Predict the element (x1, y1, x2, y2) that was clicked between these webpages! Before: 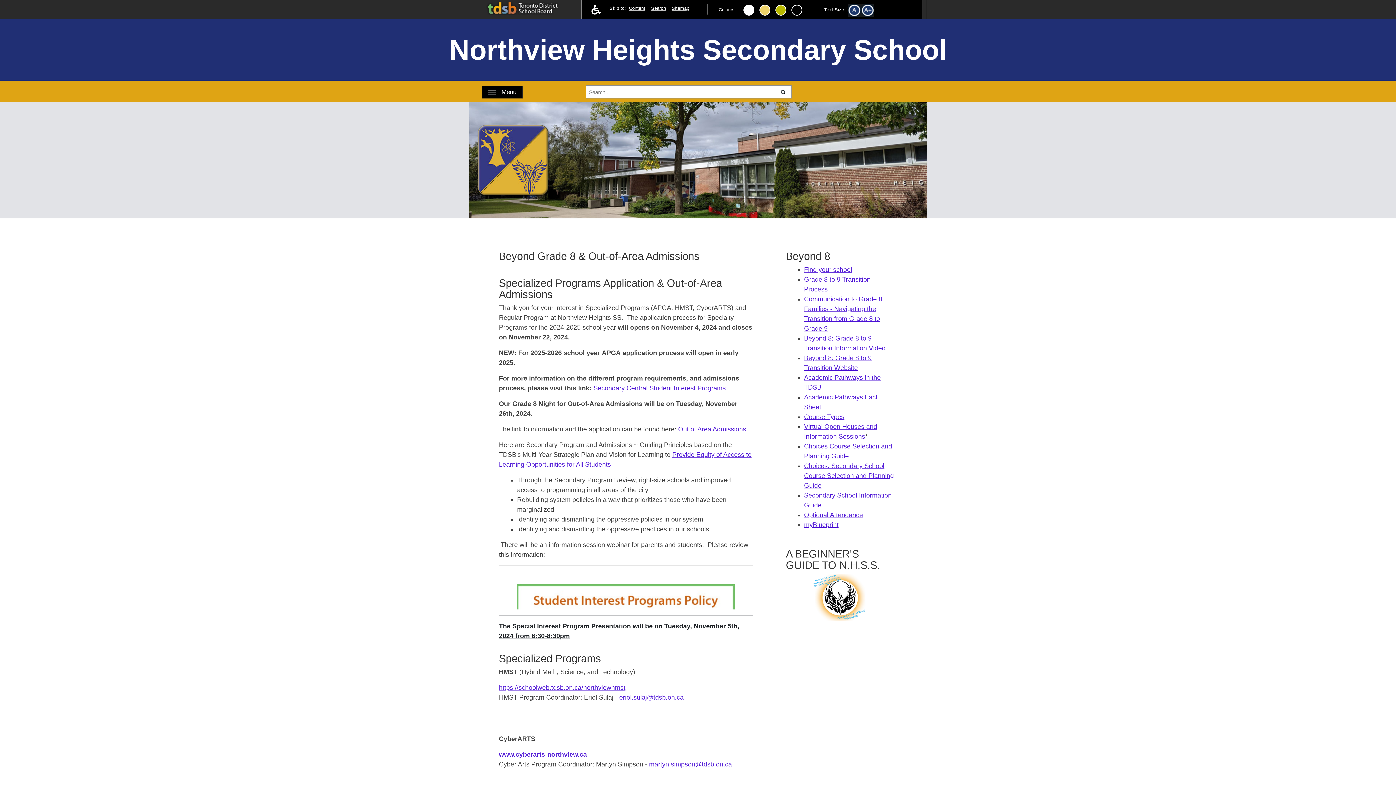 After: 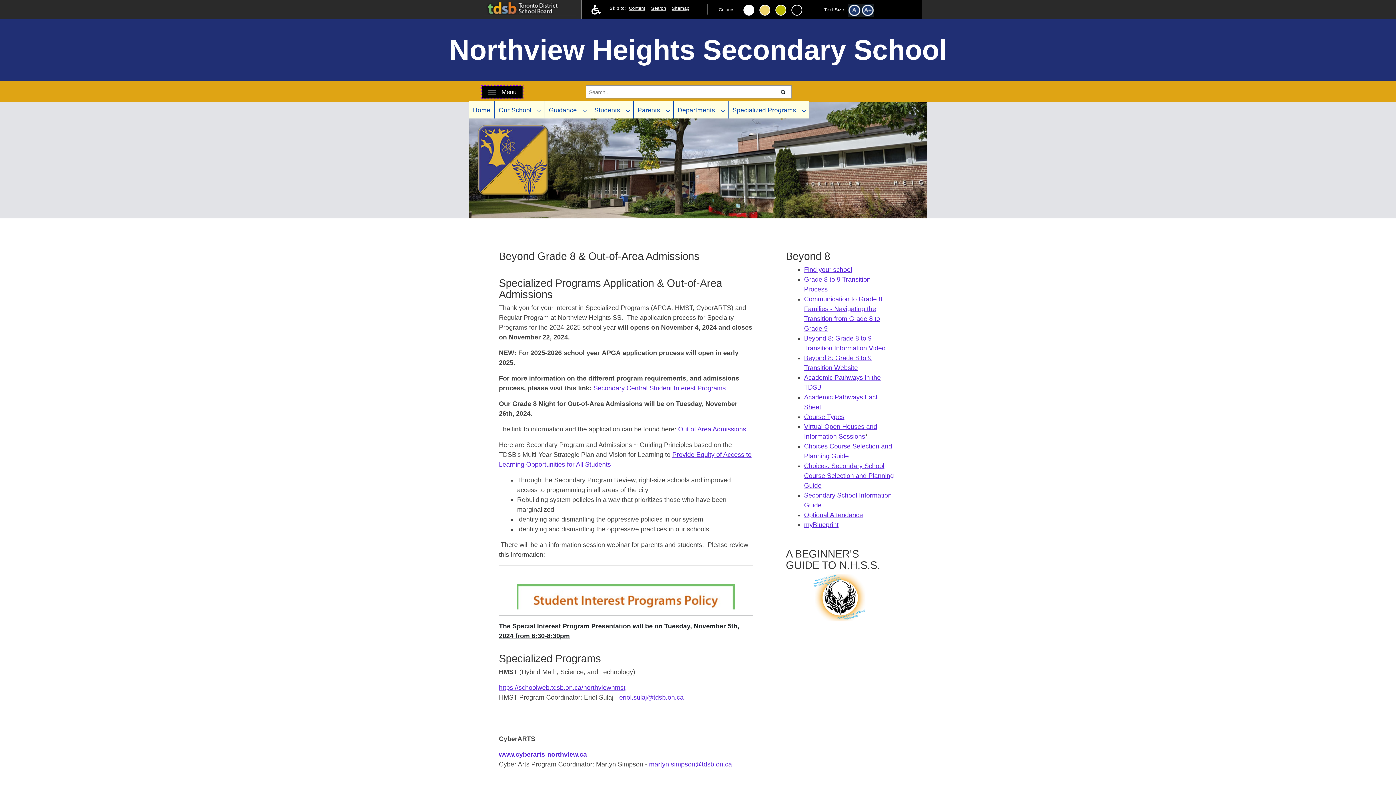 Action: bbox: (482, 85, 522, 98) label: Toggle navigation
Menu